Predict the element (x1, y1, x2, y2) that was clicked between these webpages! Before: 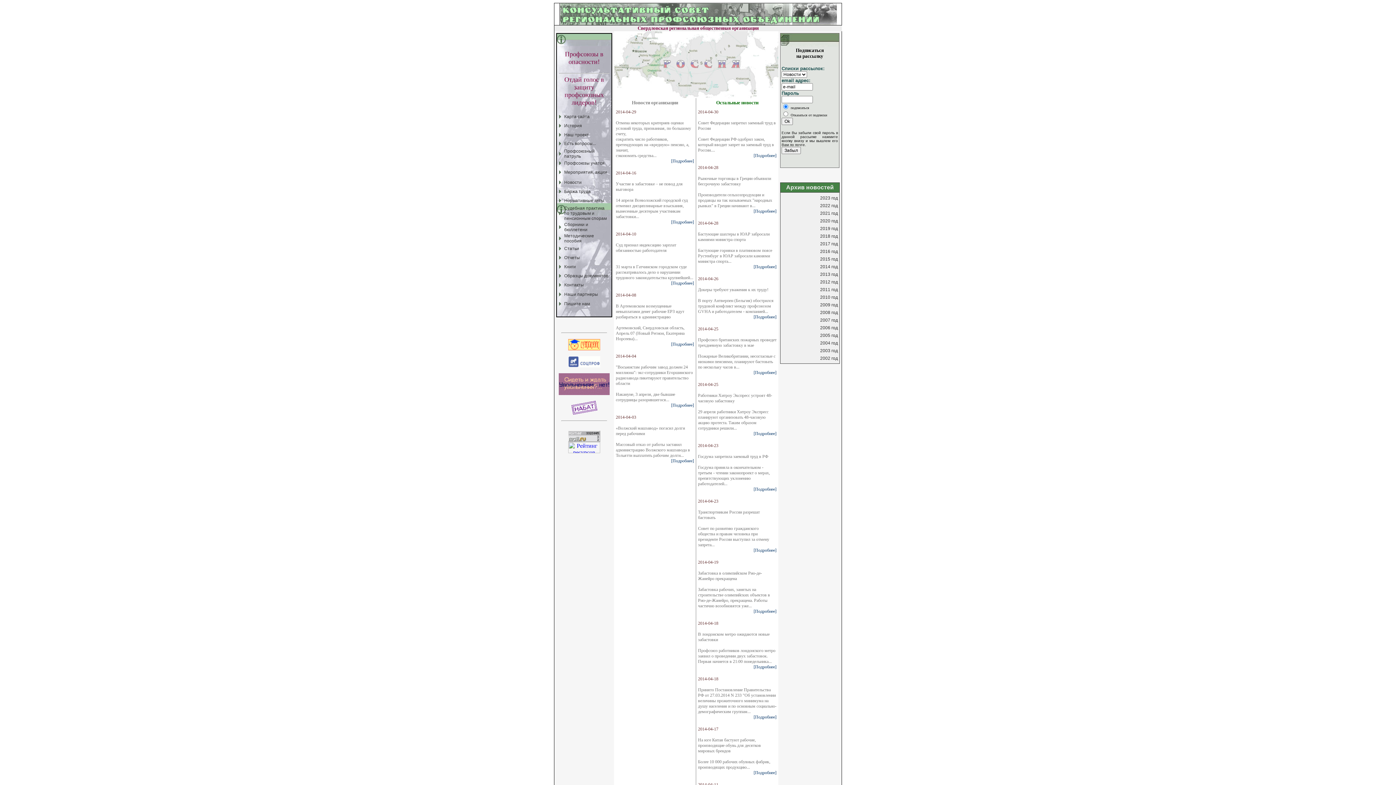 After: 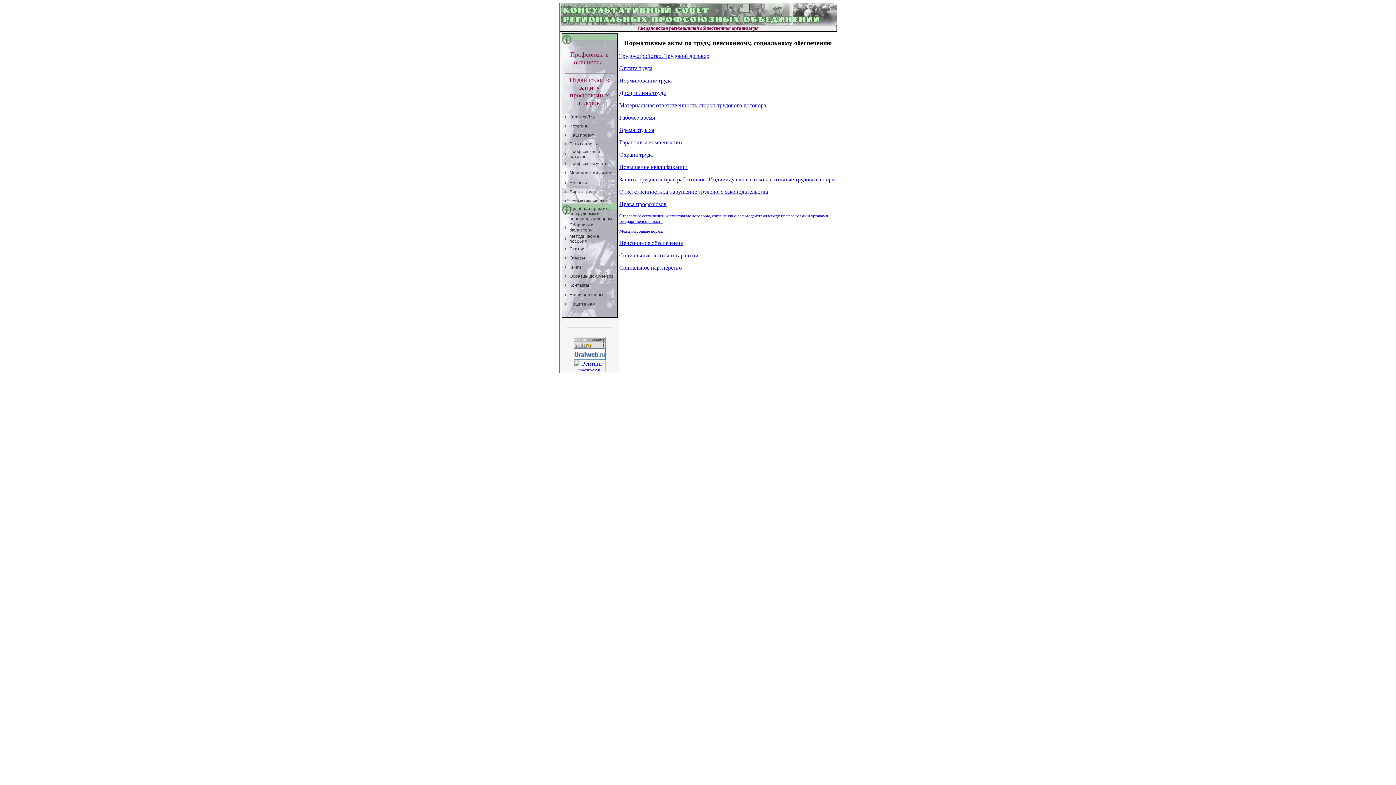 Action: bbox: (564, 198, 604, 203) label: Нормативные акты